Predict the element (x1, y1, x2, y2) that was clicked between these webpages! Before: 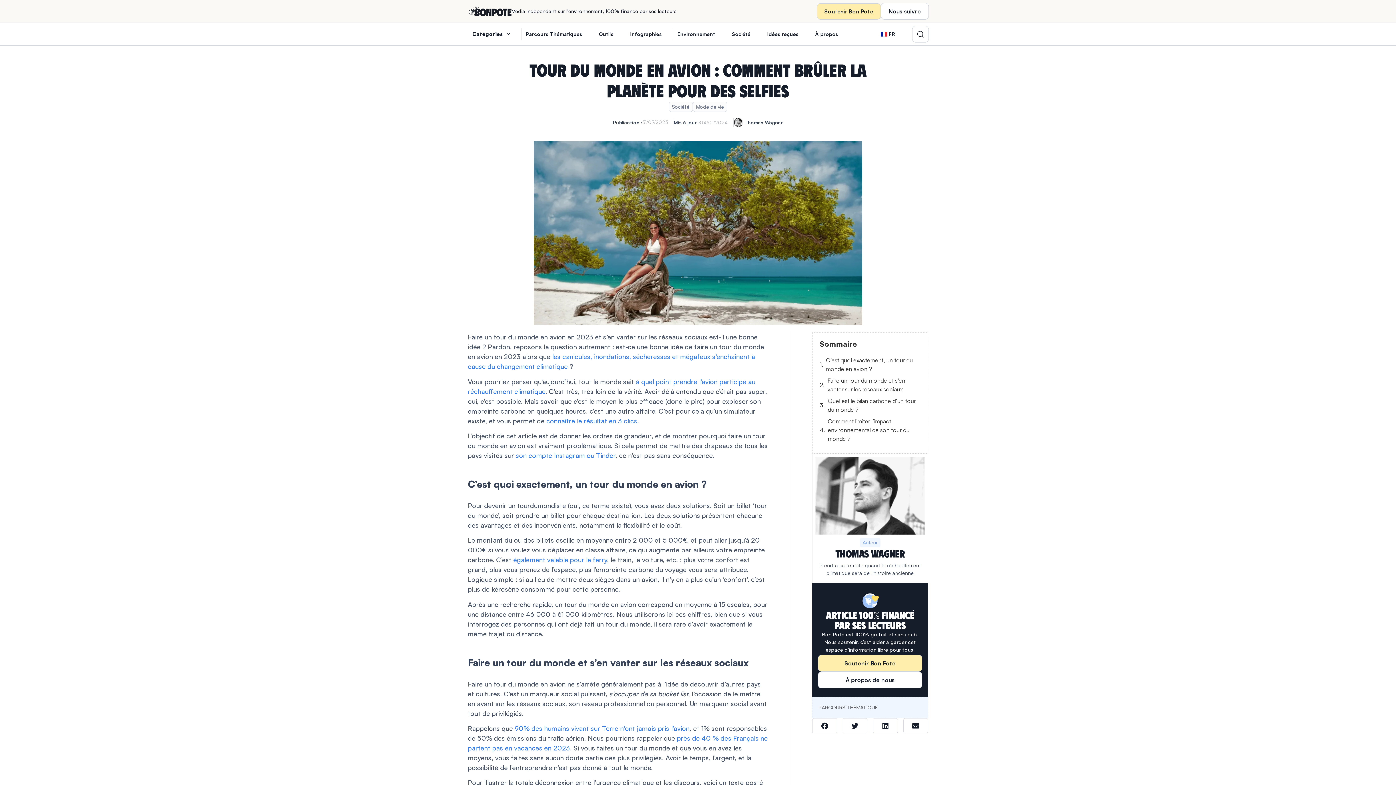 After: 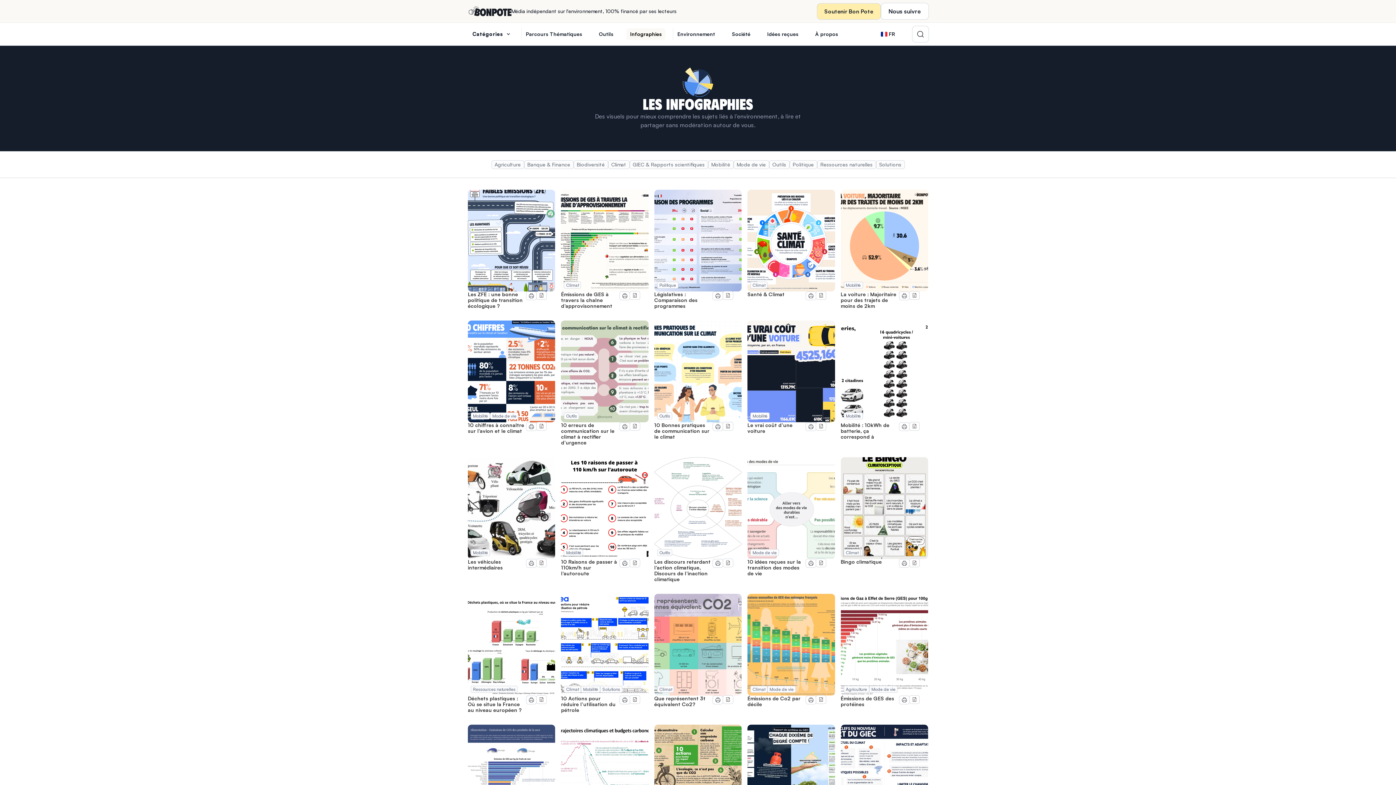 Action: bbox: (626, 28, 665, 40) label: Infographies